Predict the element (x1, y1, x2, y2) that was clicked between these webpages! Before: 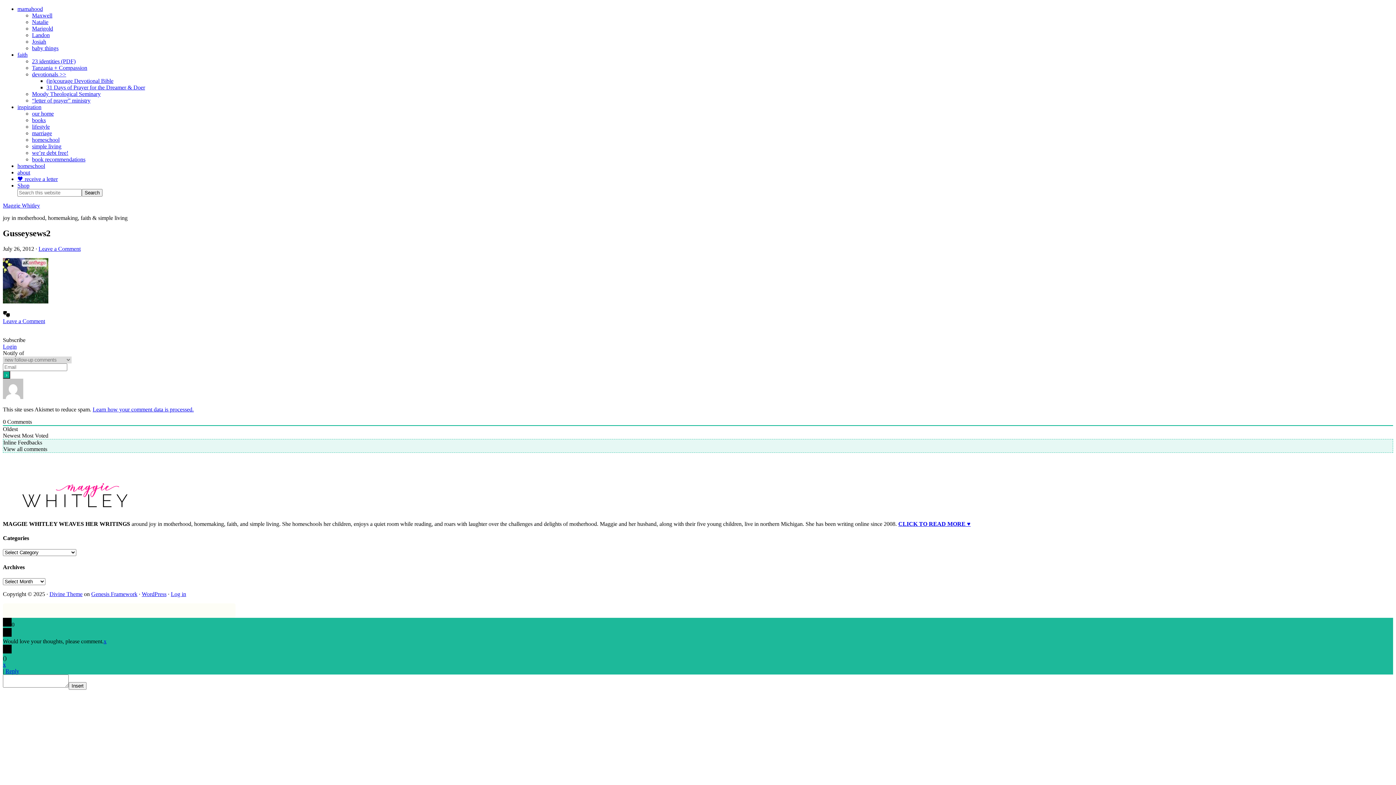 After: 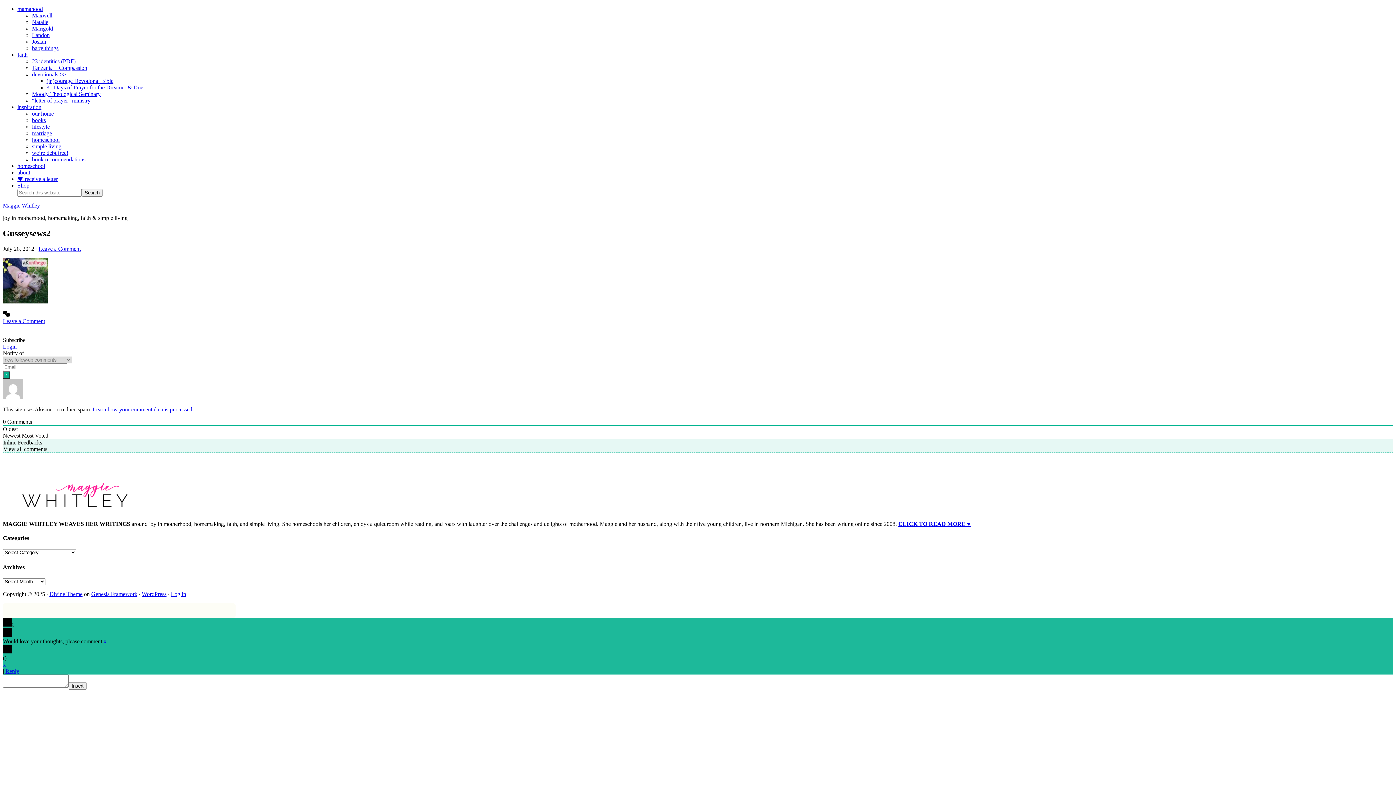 Action: bbox: (103, 638, 106, 644) label: x